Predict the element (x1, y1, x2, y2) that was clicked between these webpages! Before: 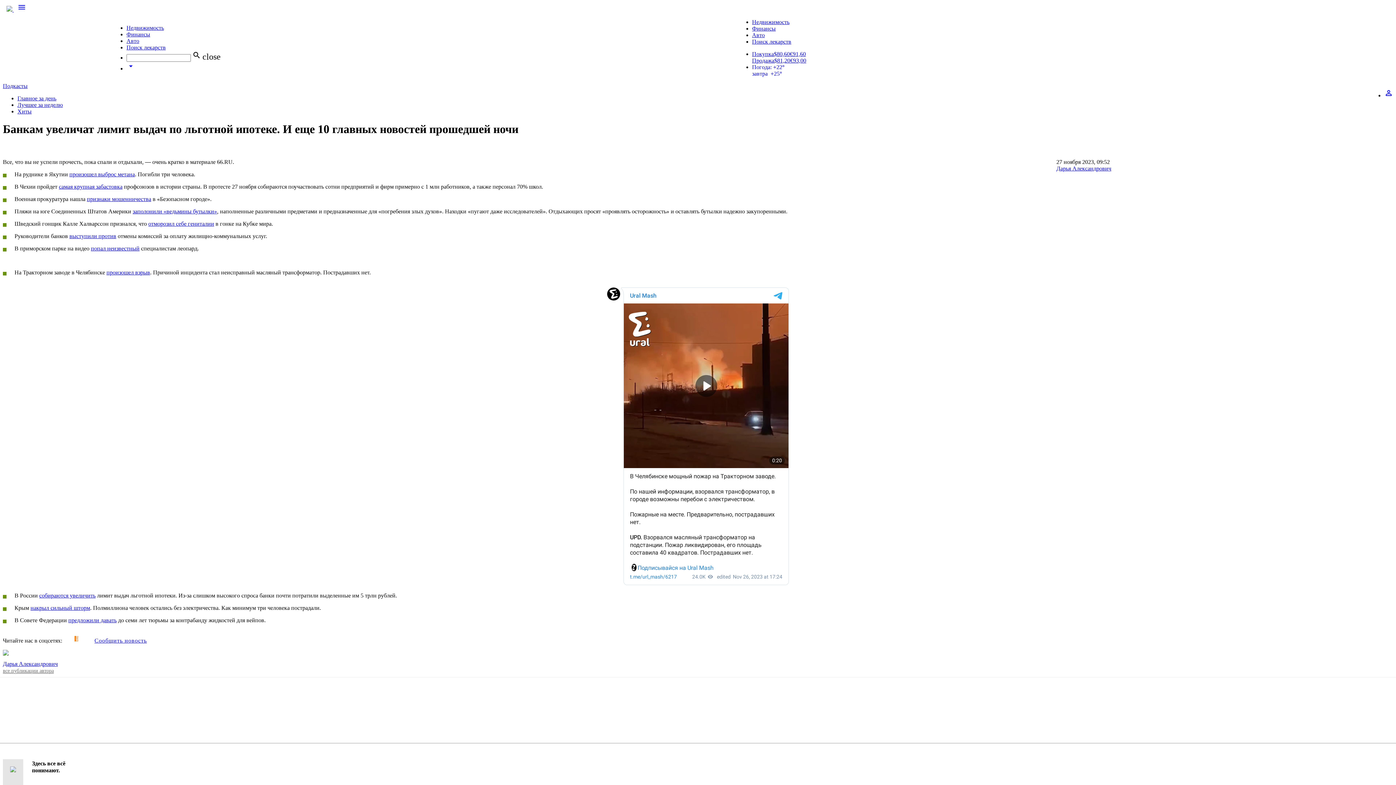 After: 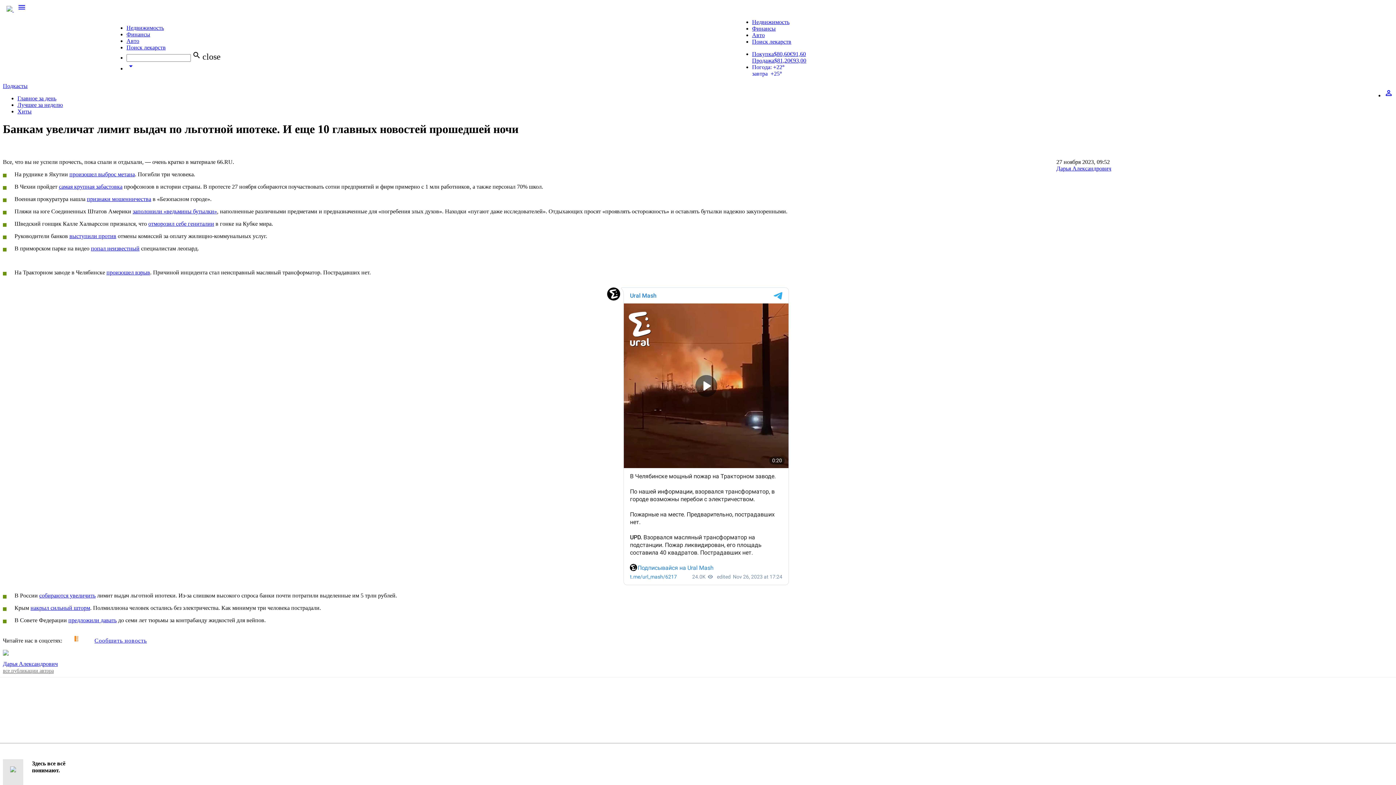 Action: bbox: (68, 617, 116, 623) label: предложили давать